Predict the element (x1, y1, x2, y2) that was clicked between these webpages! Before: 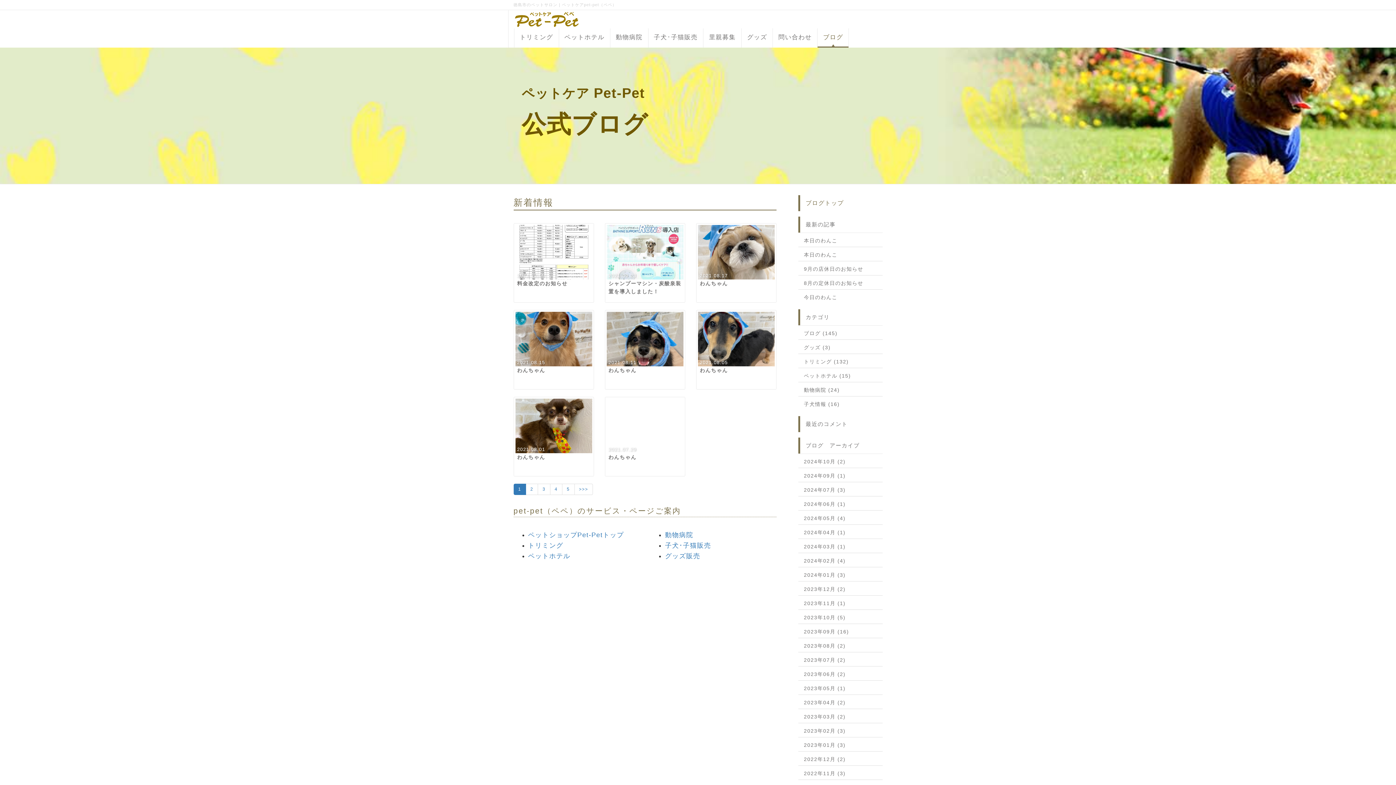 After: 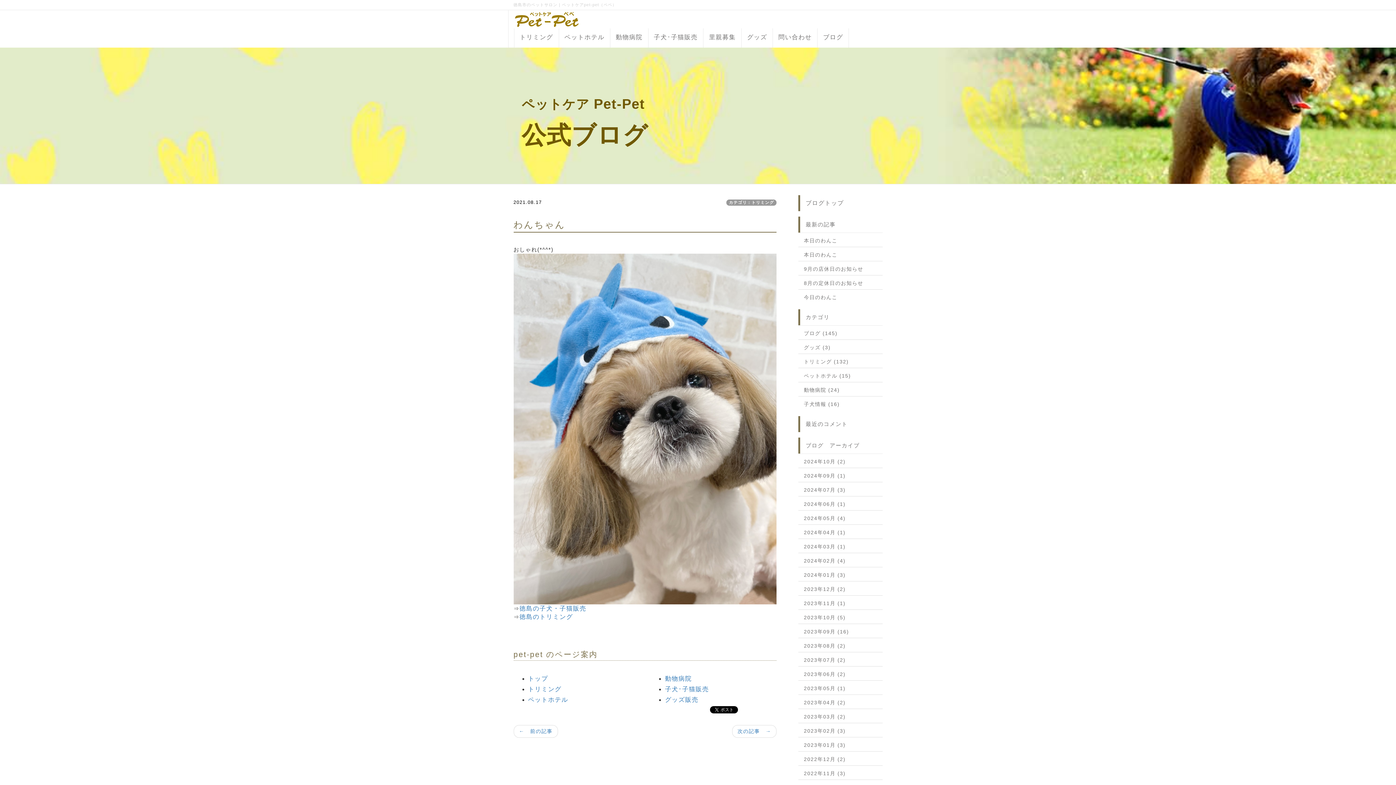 Action: bbox: (696, 223, 776, 302) label: 2021.08.17
わんちゃん